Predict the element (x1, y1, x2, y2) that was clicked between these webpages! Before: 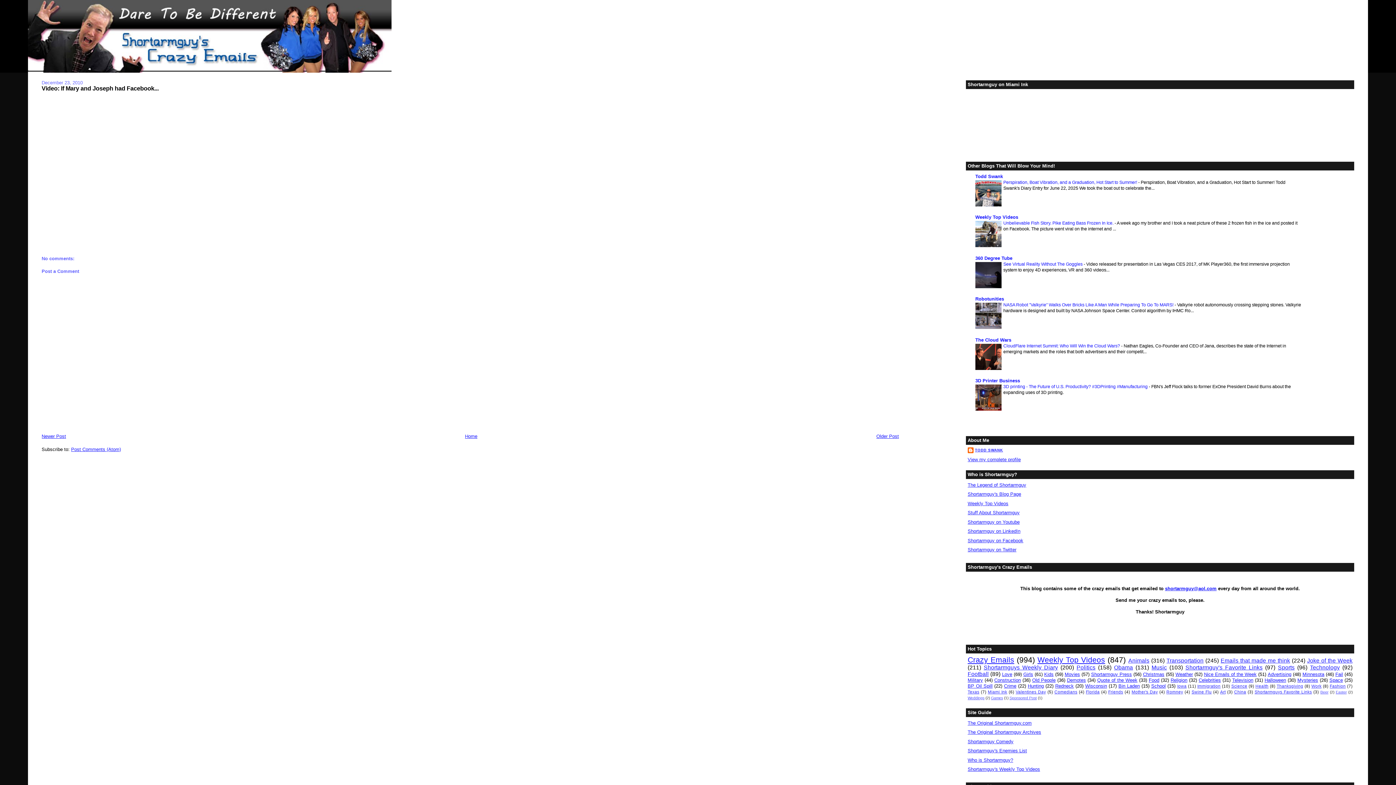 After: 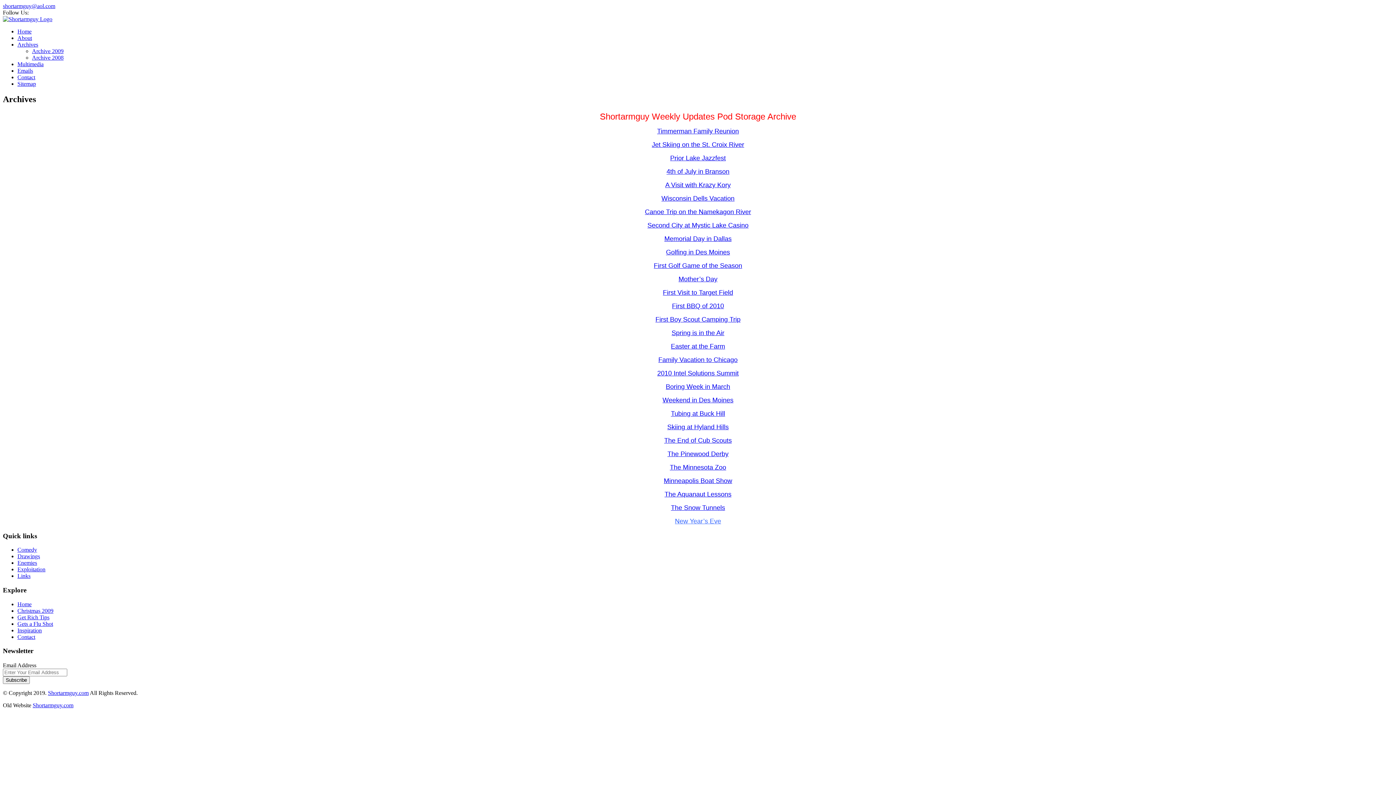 Action: label: The Original Shortarmguy Archives bbox: (967, 729, 1041, 735)